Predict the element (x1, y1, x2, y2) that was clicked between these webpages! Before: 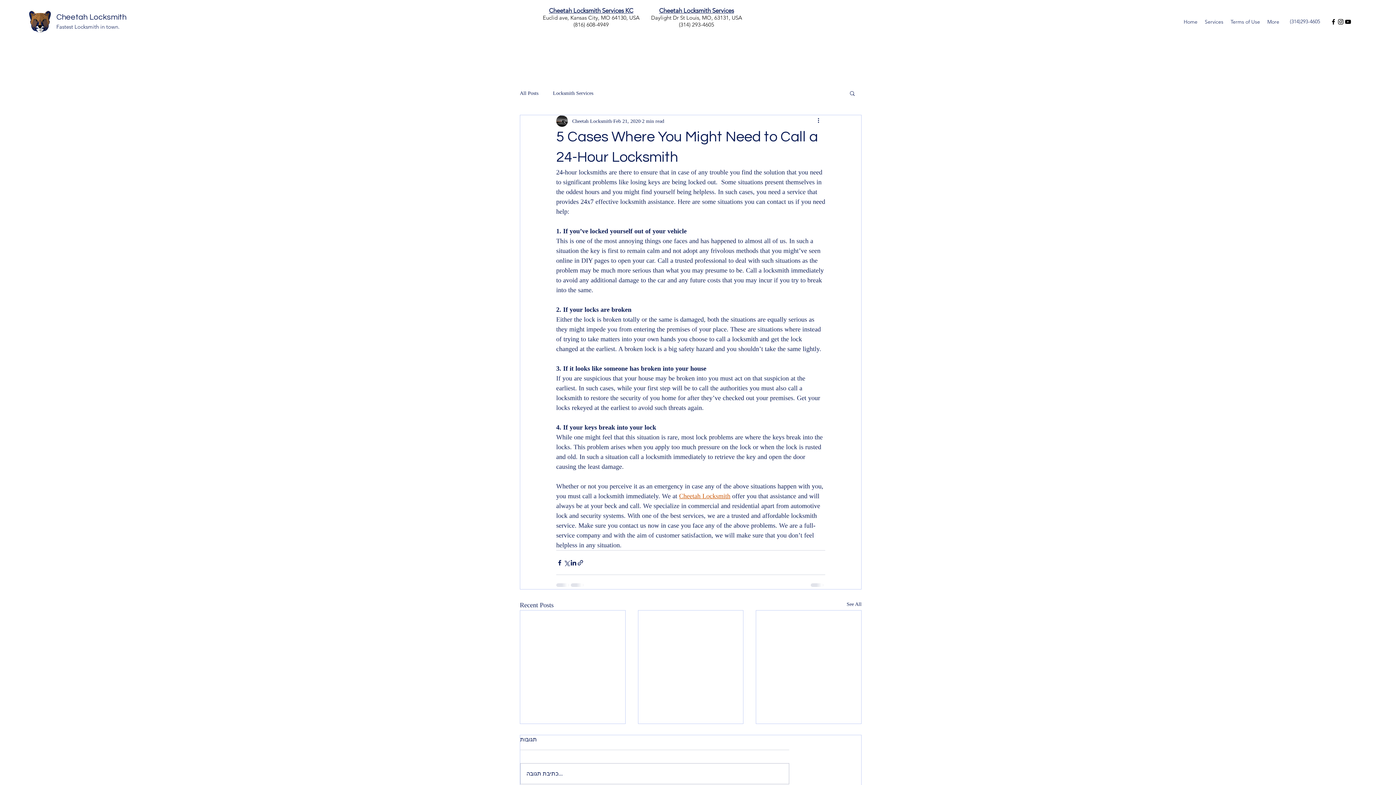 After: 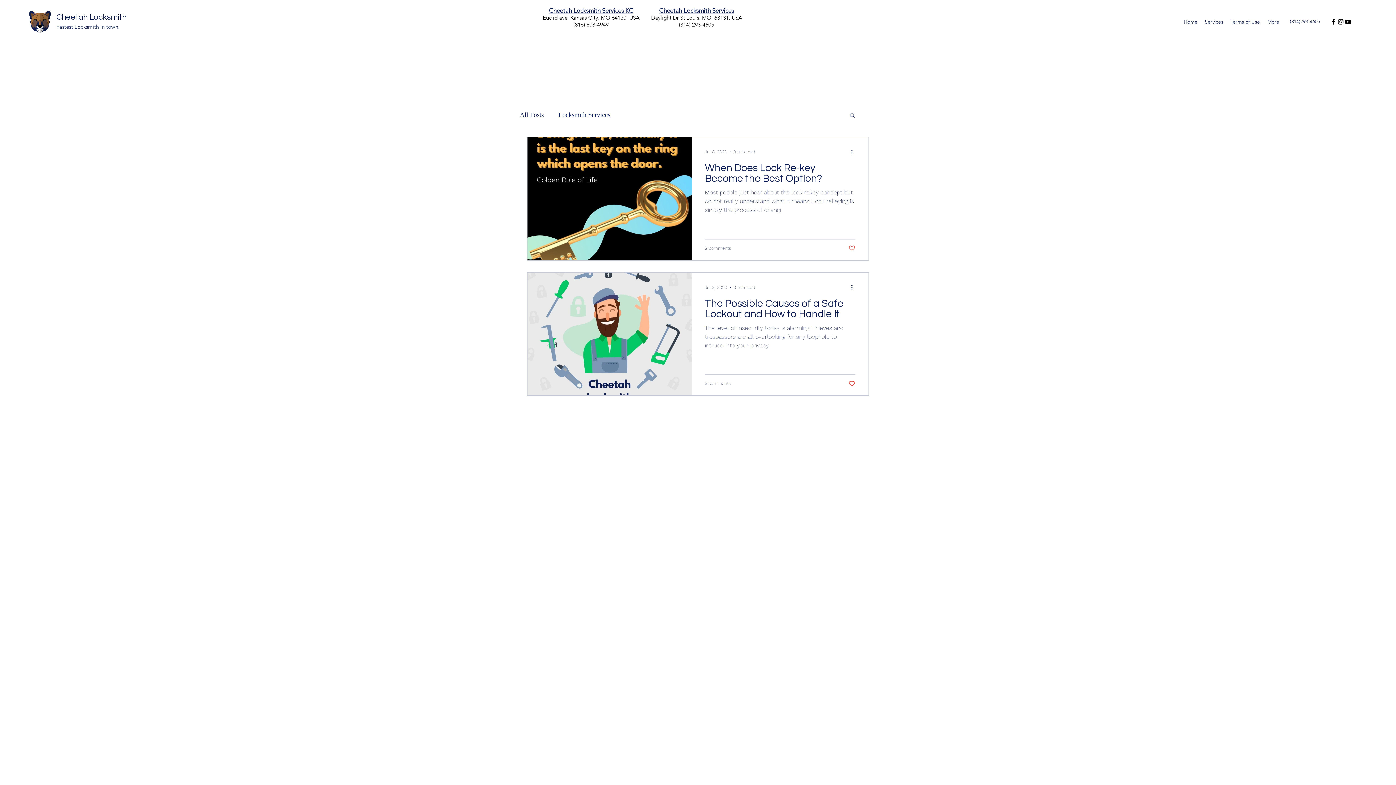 Action: label: Locksmith Services bbox: (553, 89, 593, 96)